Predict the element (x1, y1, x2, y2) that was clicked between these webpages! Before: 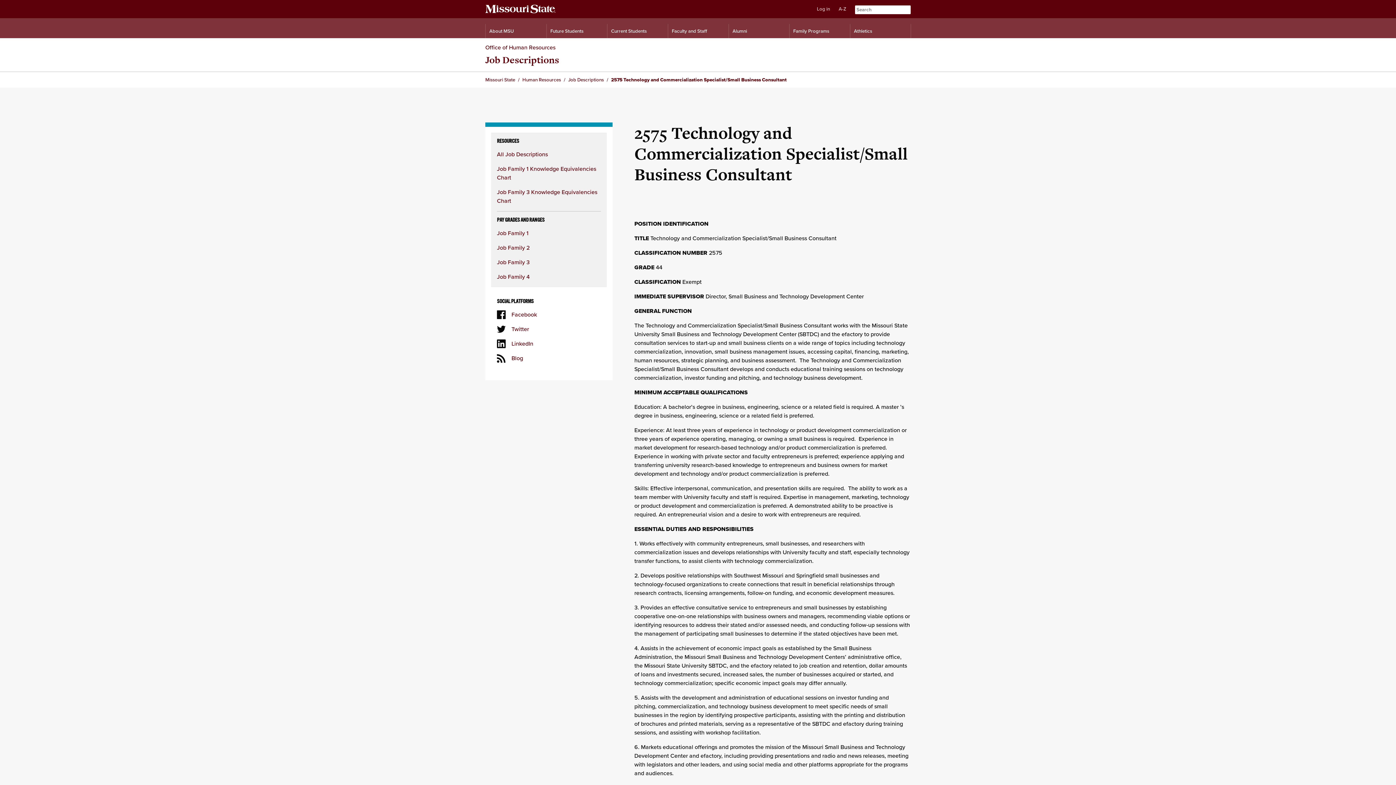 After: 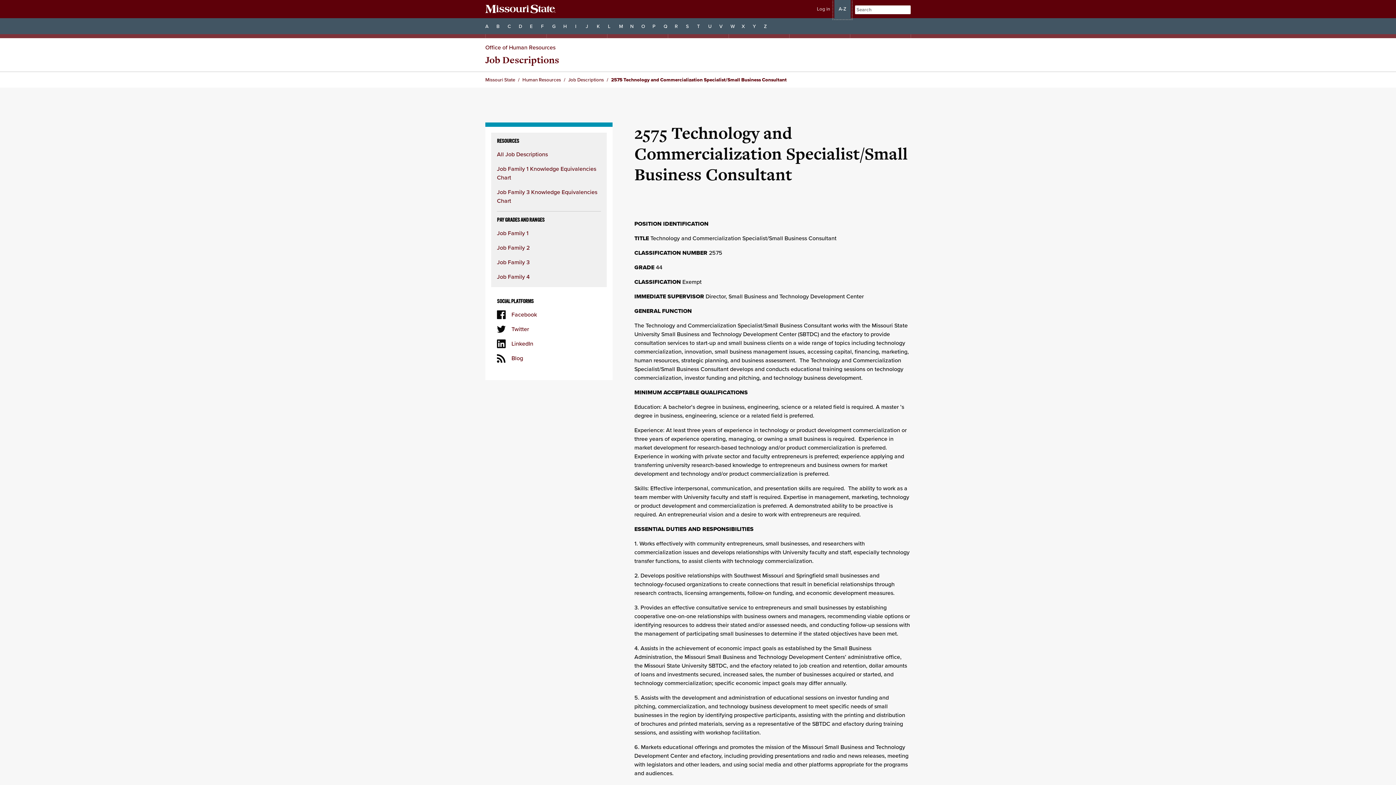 Action: label: A-Z bbox: (834, 0, 850, 18)